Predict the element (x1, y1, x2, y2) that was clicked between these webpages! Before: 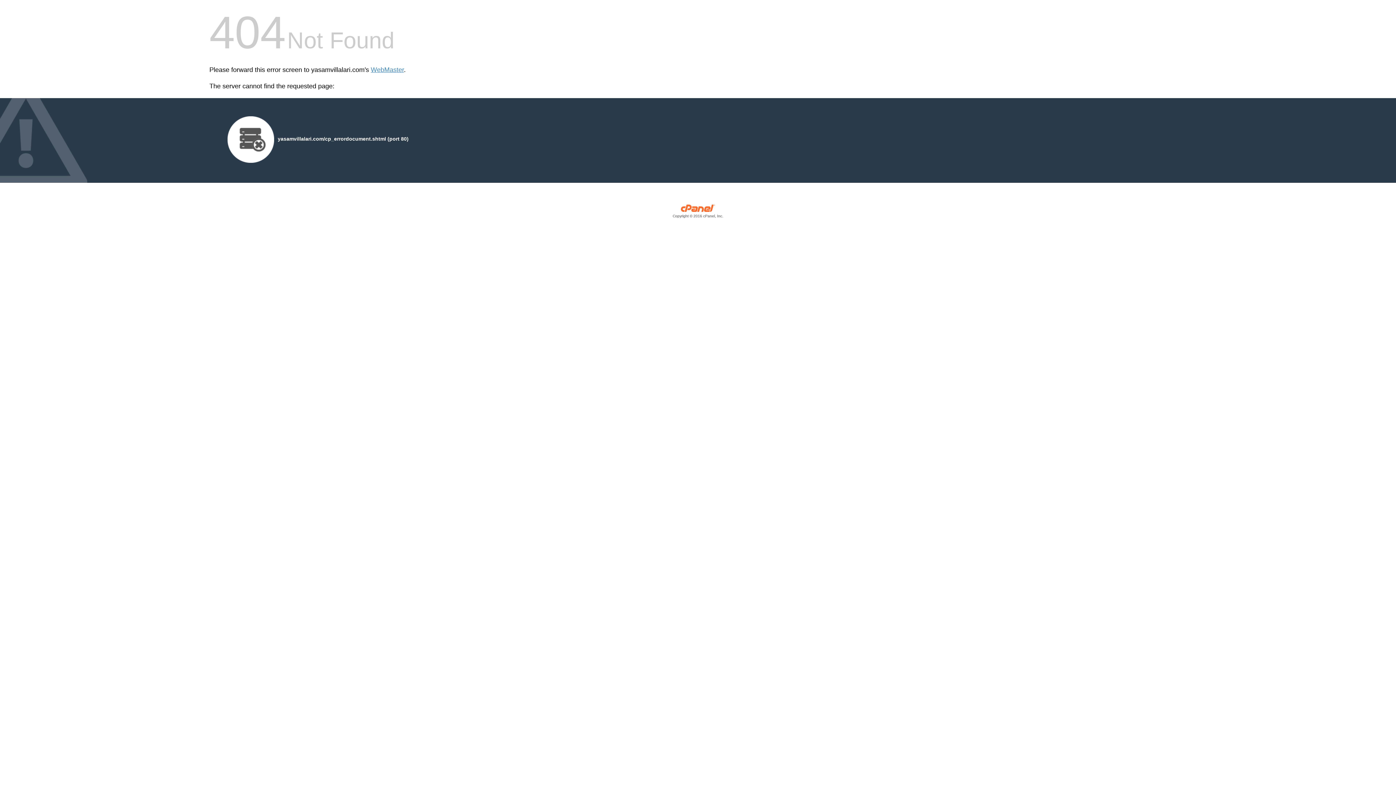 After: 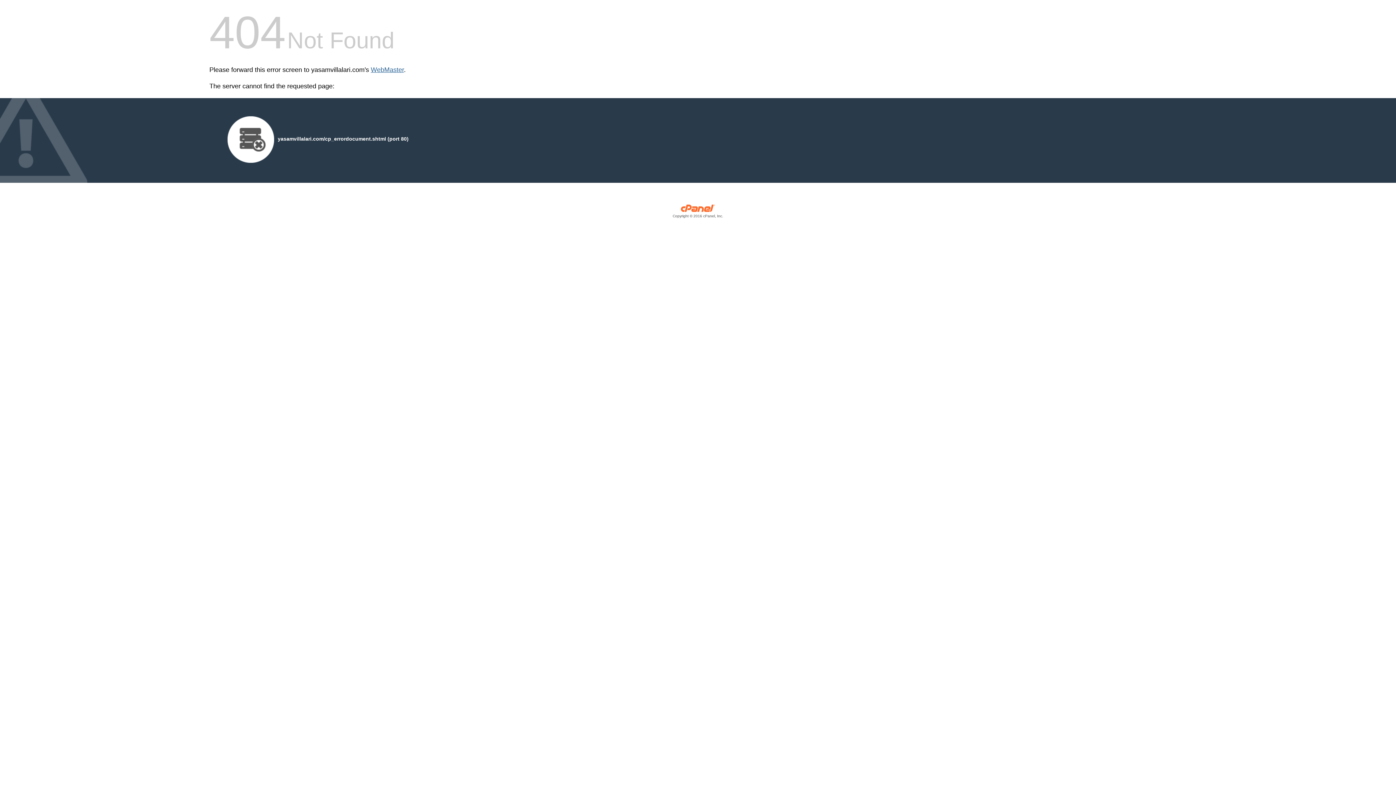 Action: bbox: (370, 66, 404, 73) label: WebMaster